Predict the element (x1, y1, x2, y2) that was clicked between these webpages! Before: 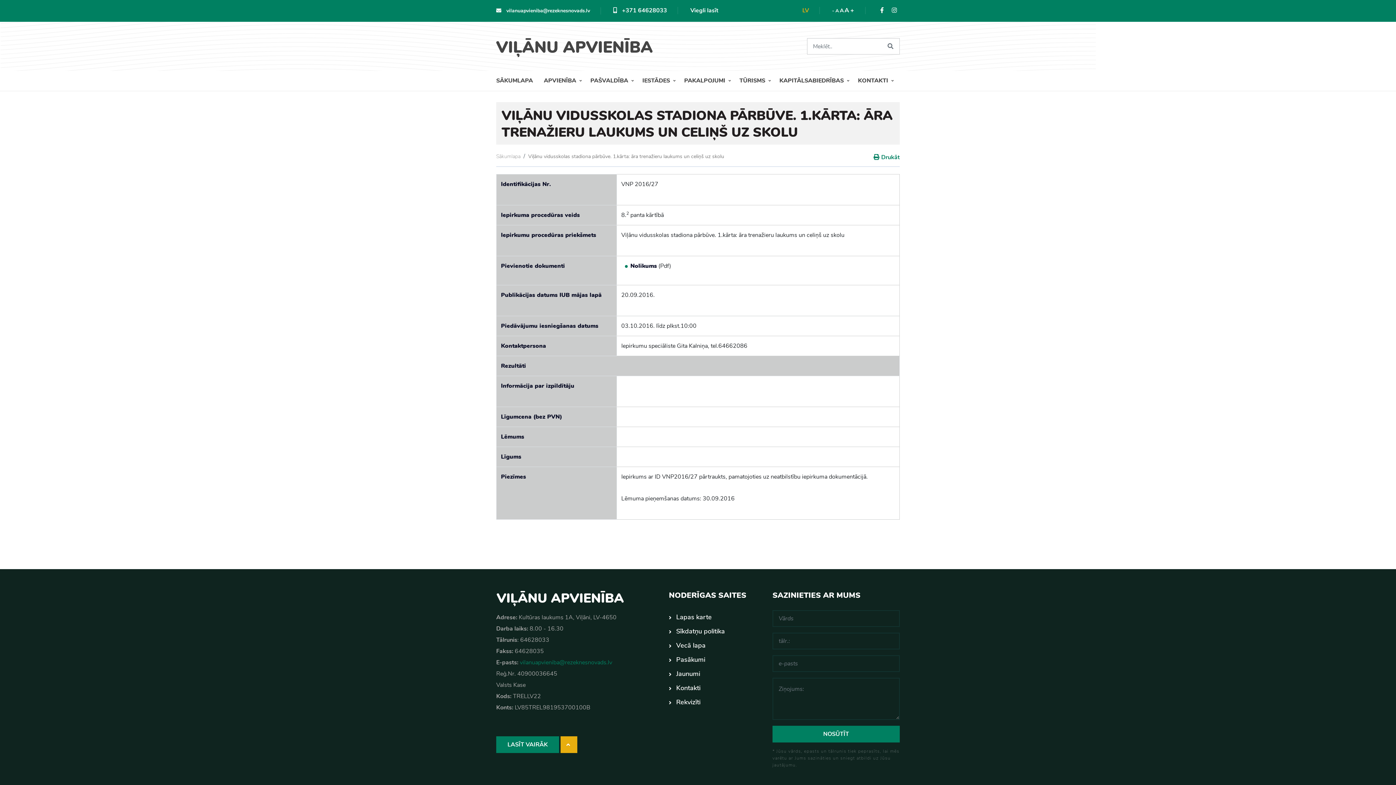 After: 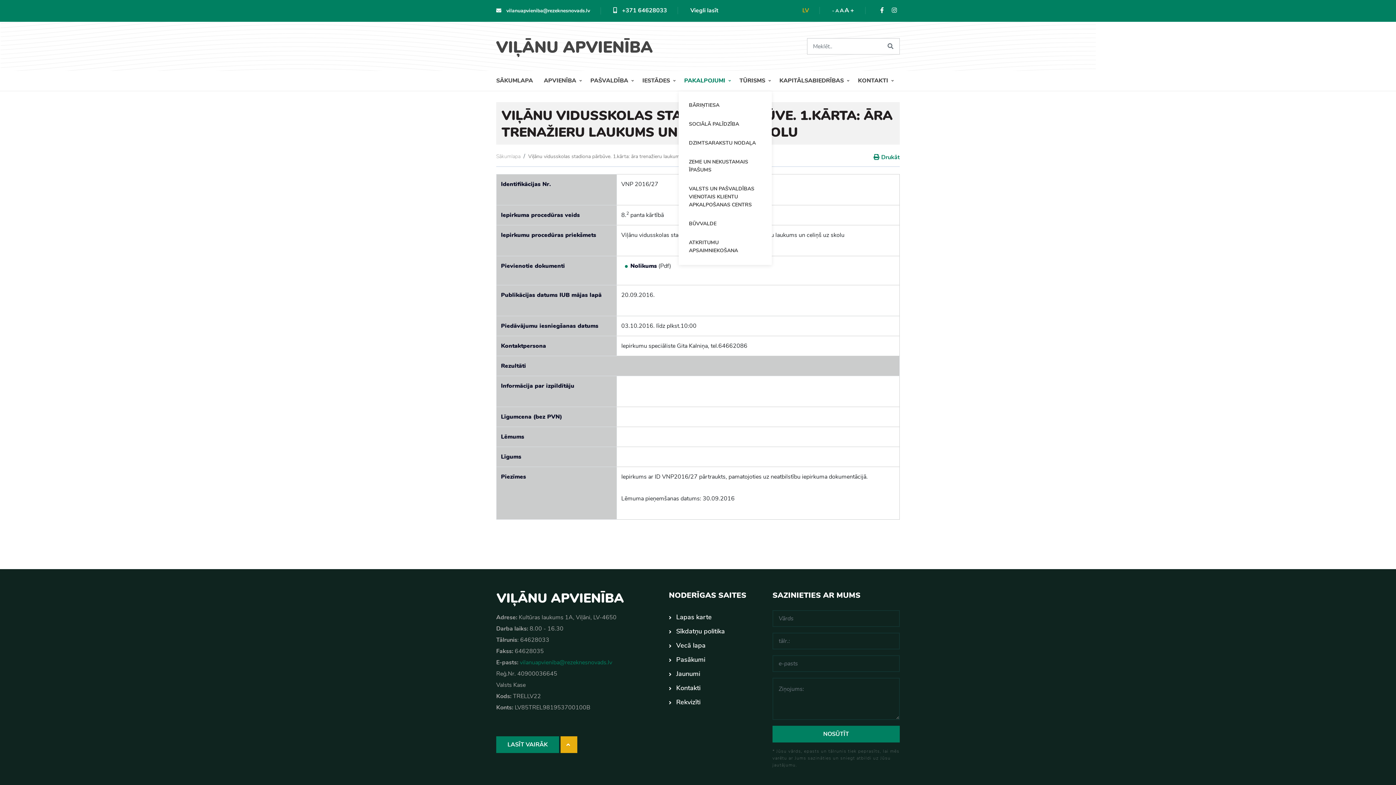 Action: bbox: (678, 70, 734, 90) label: PAKALPOJUMI 